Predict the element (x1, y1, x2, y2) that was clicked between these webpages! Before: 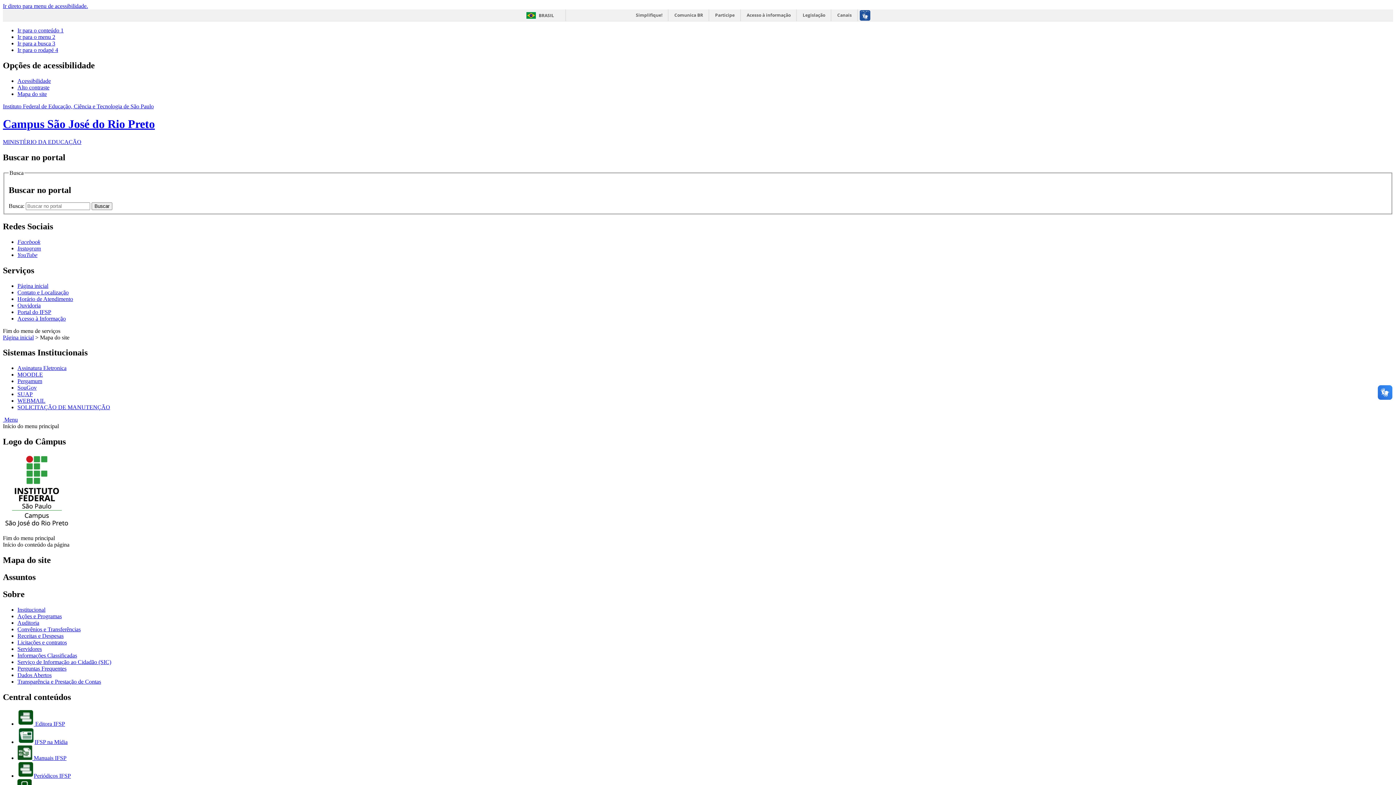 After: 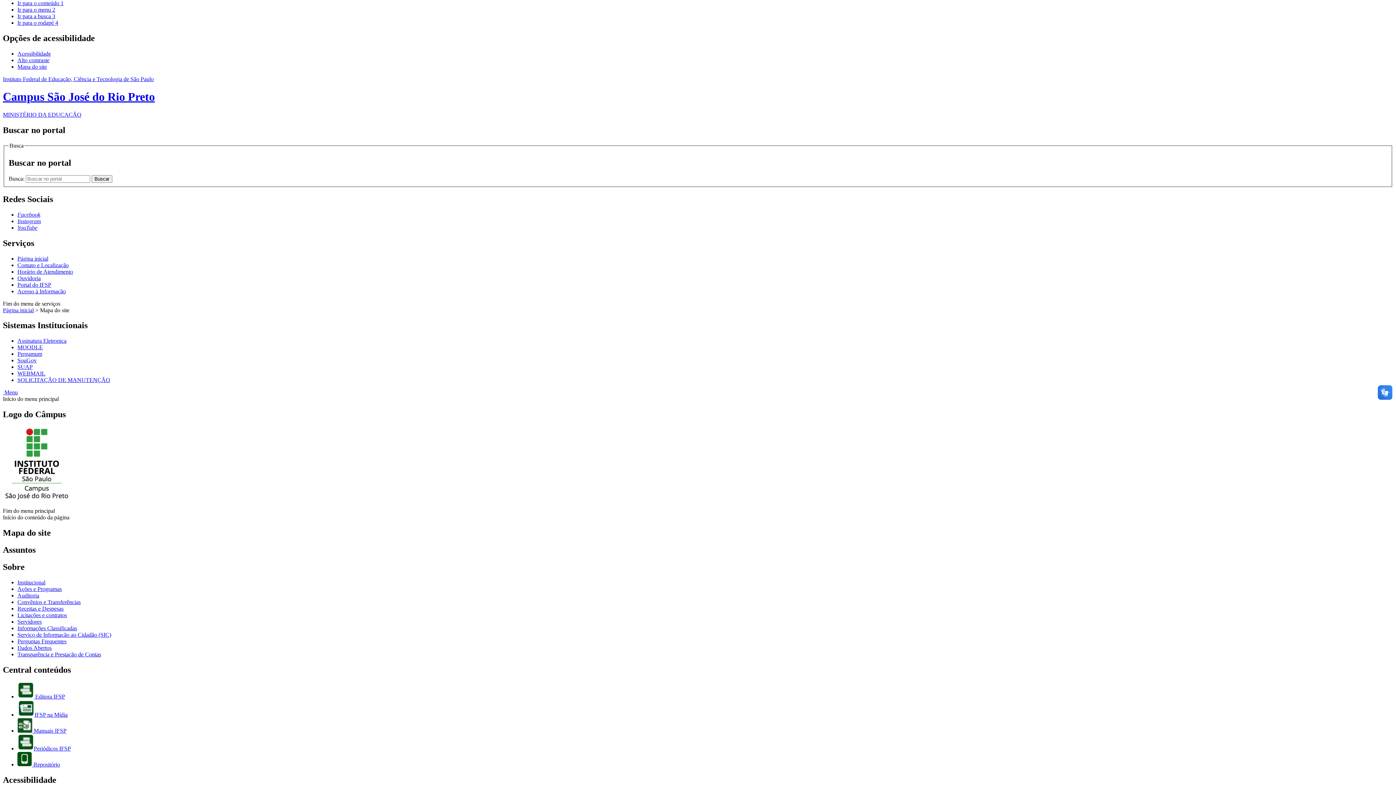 Action: label: Ir direto para menu de acessibilidade. bbox: (2, 2, 88, 9)